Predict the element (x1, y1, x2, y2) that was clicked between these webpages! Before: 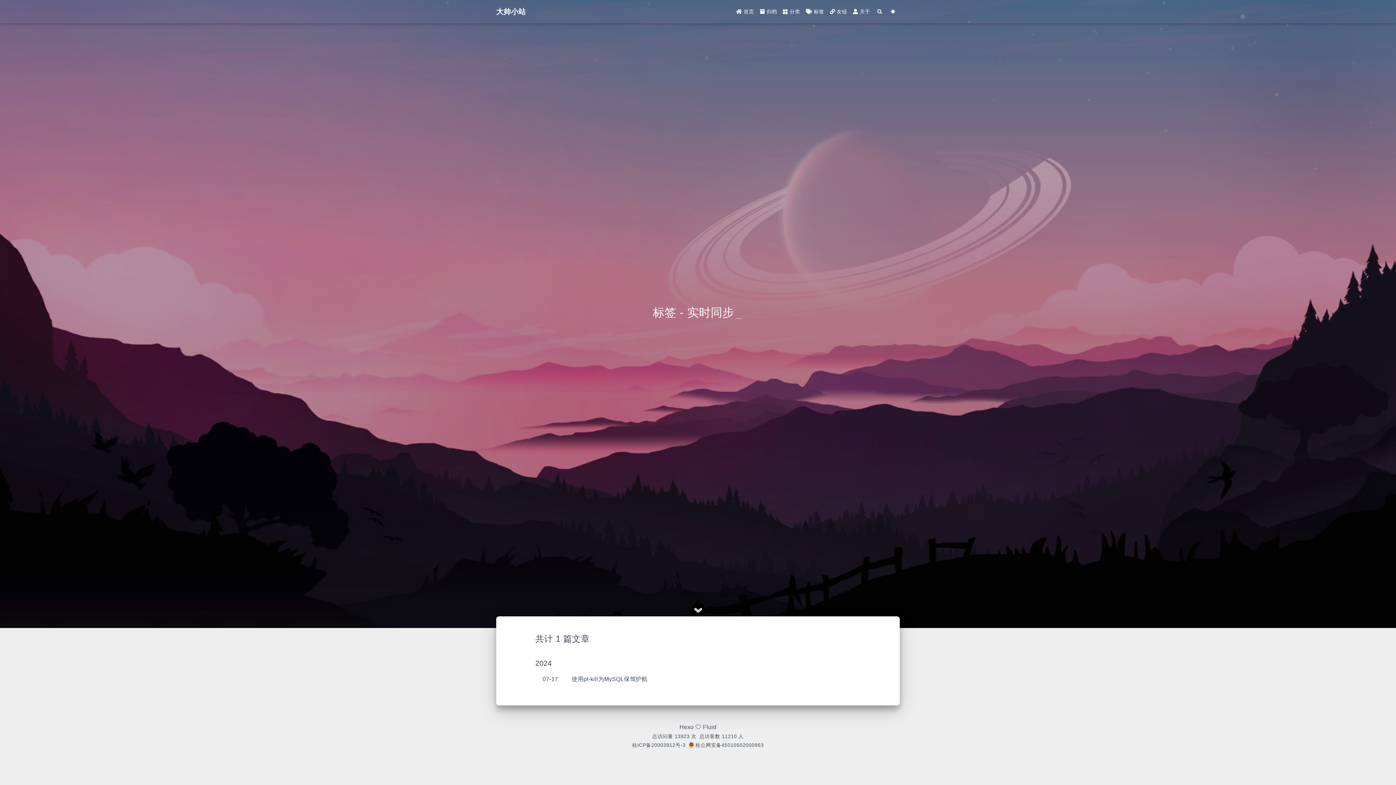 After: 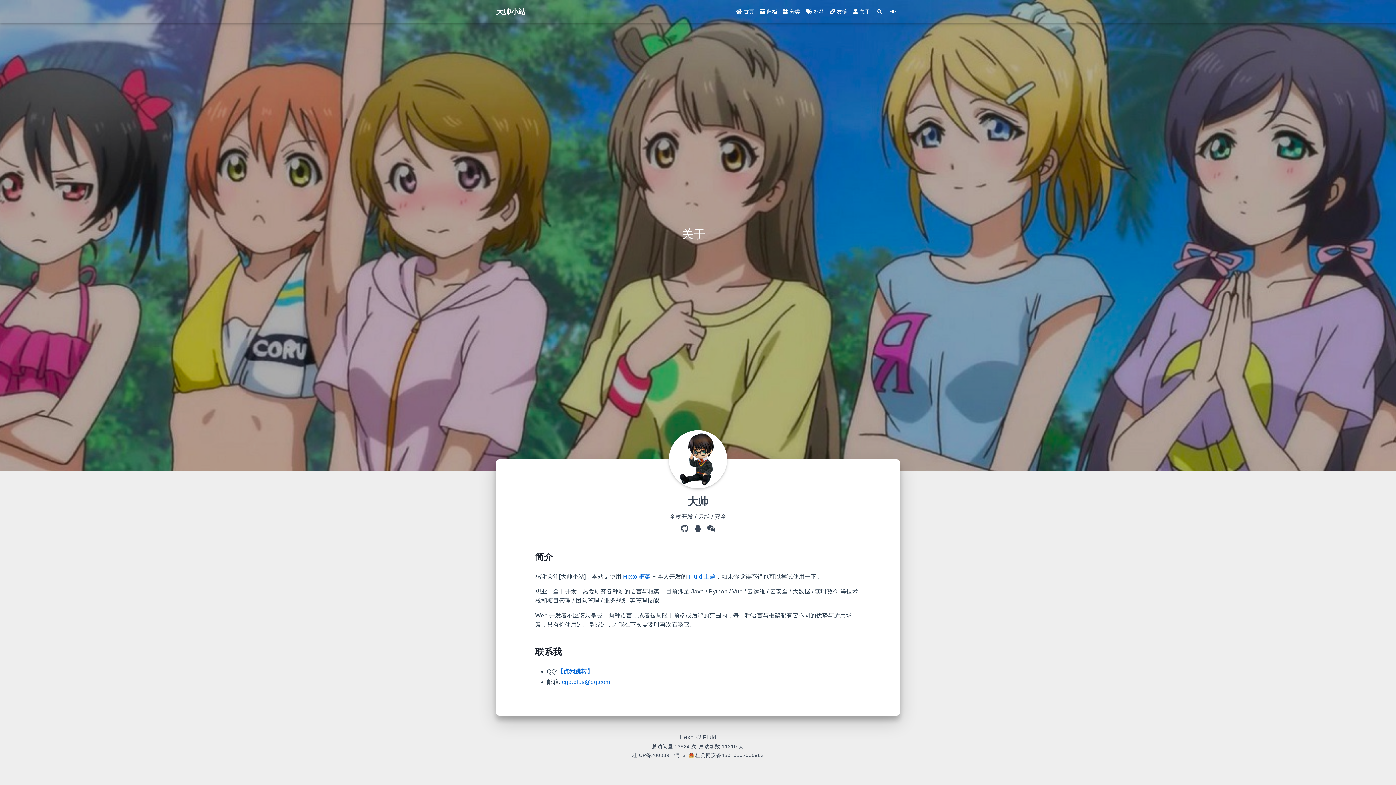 Action: bbox: (850, 4, 873, 18) label:  关于